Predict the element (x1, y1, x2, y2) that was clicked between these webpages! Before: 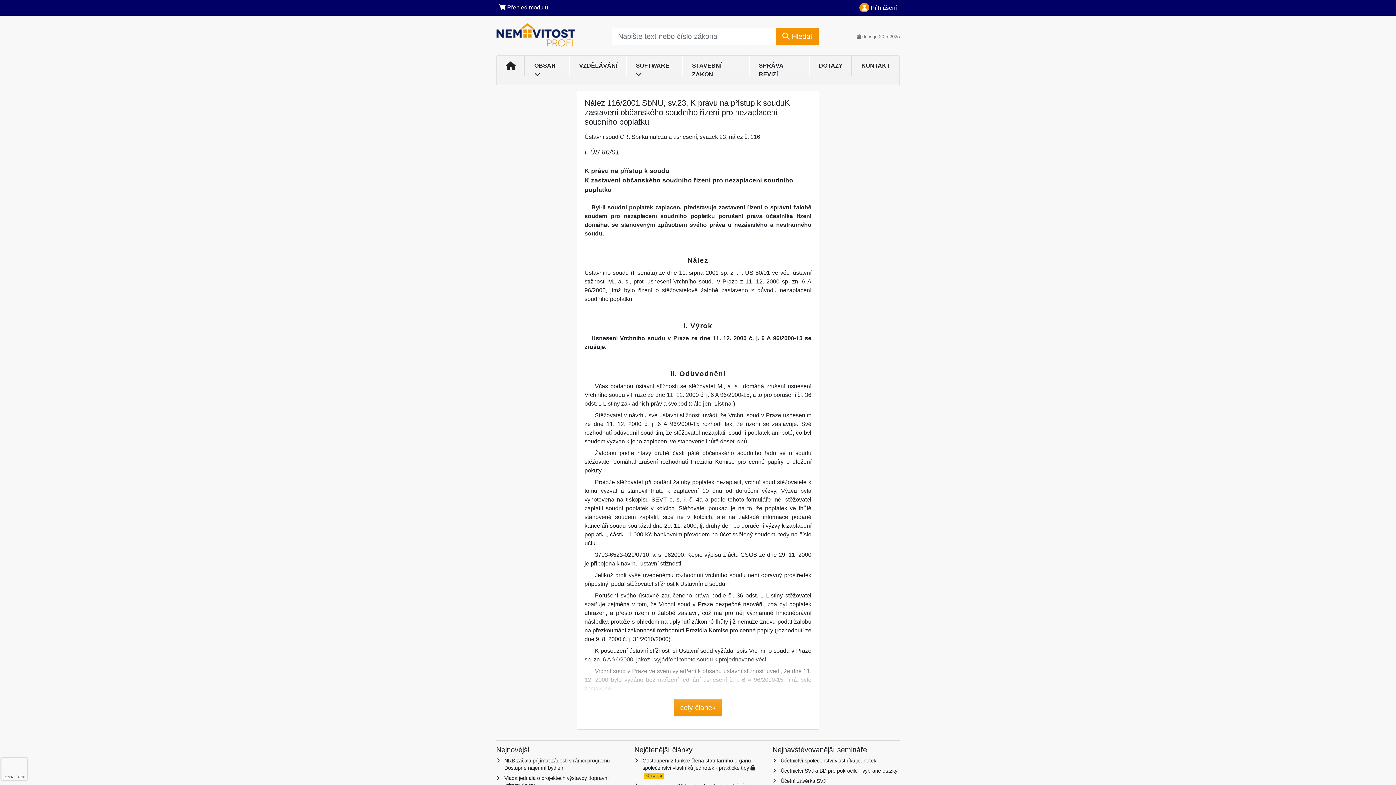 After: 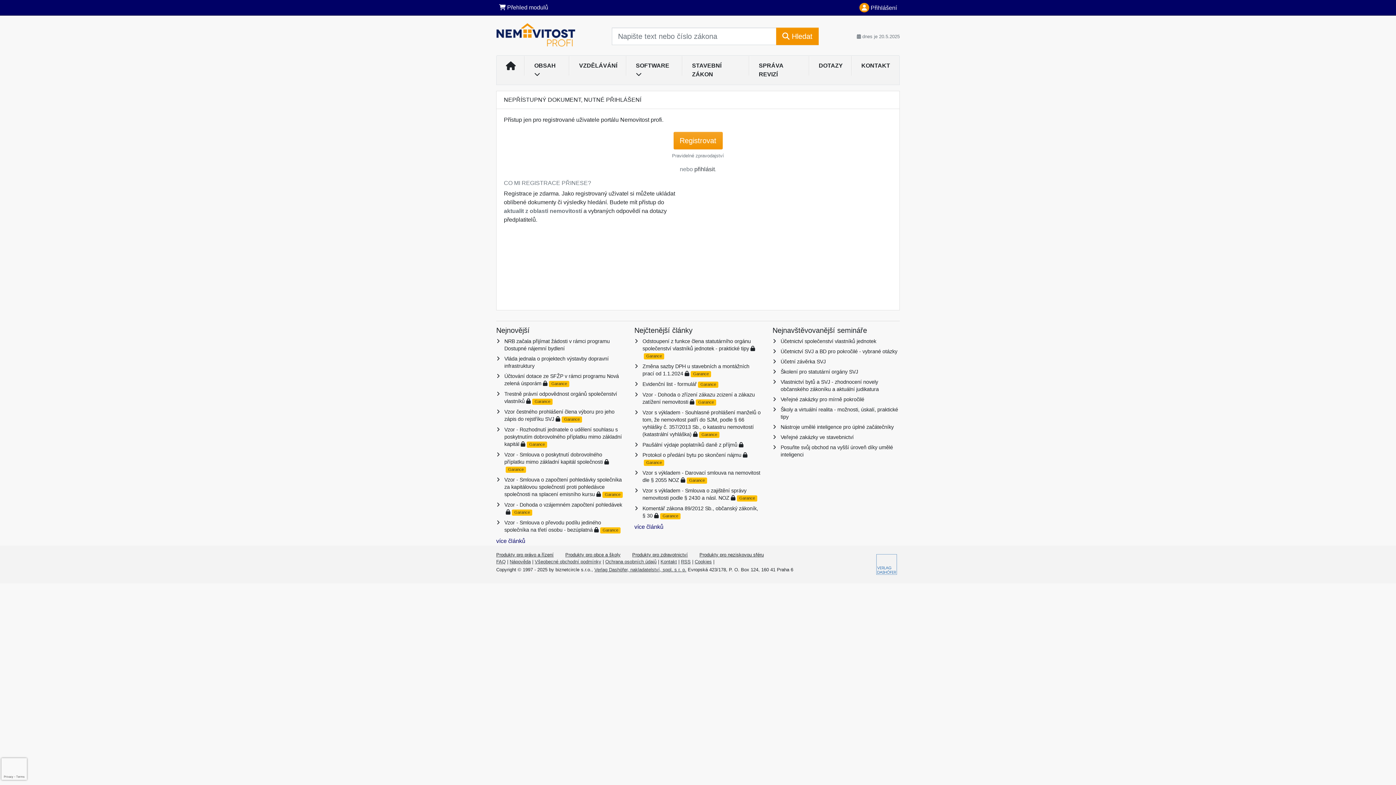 Action: label: SPRÁVA REVIZÍ bbox: (749, 58, 809, 81)